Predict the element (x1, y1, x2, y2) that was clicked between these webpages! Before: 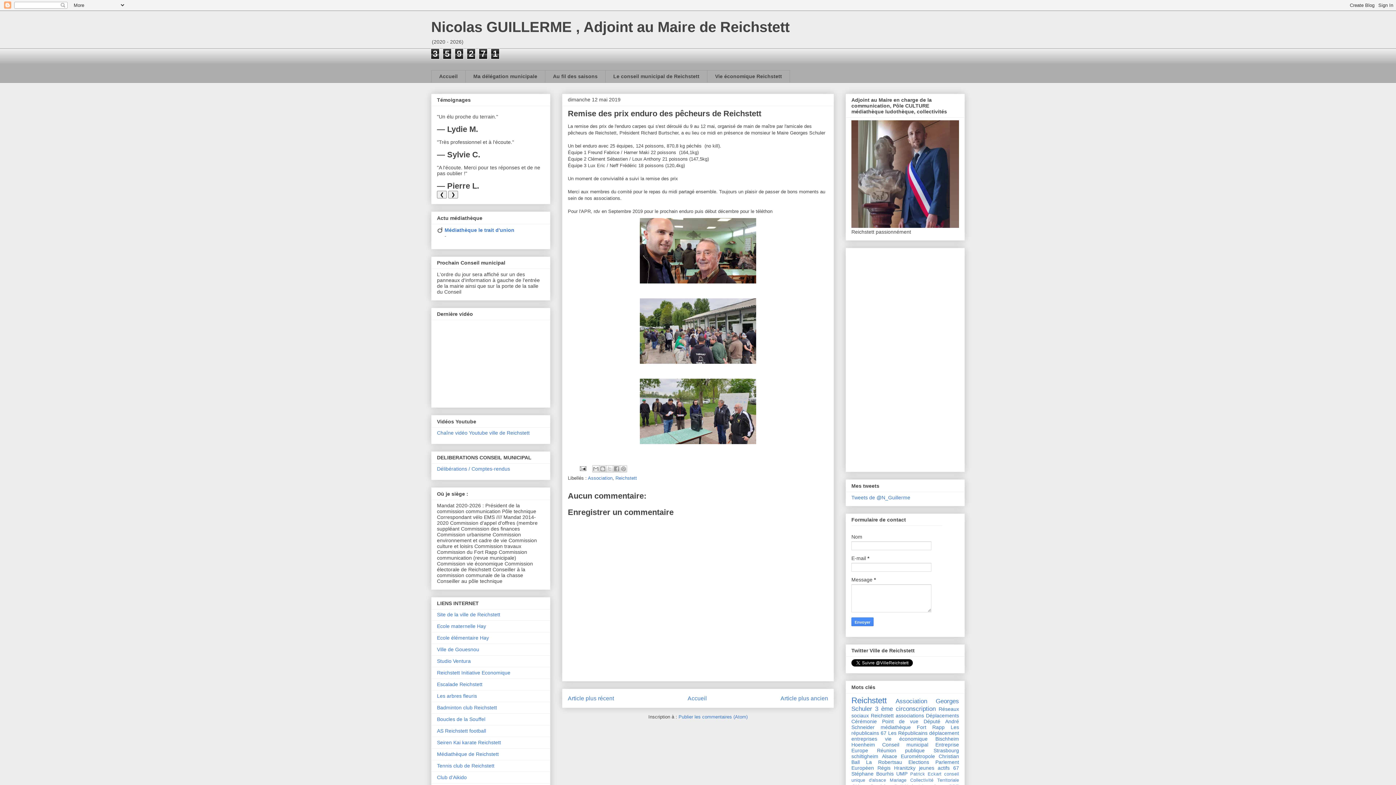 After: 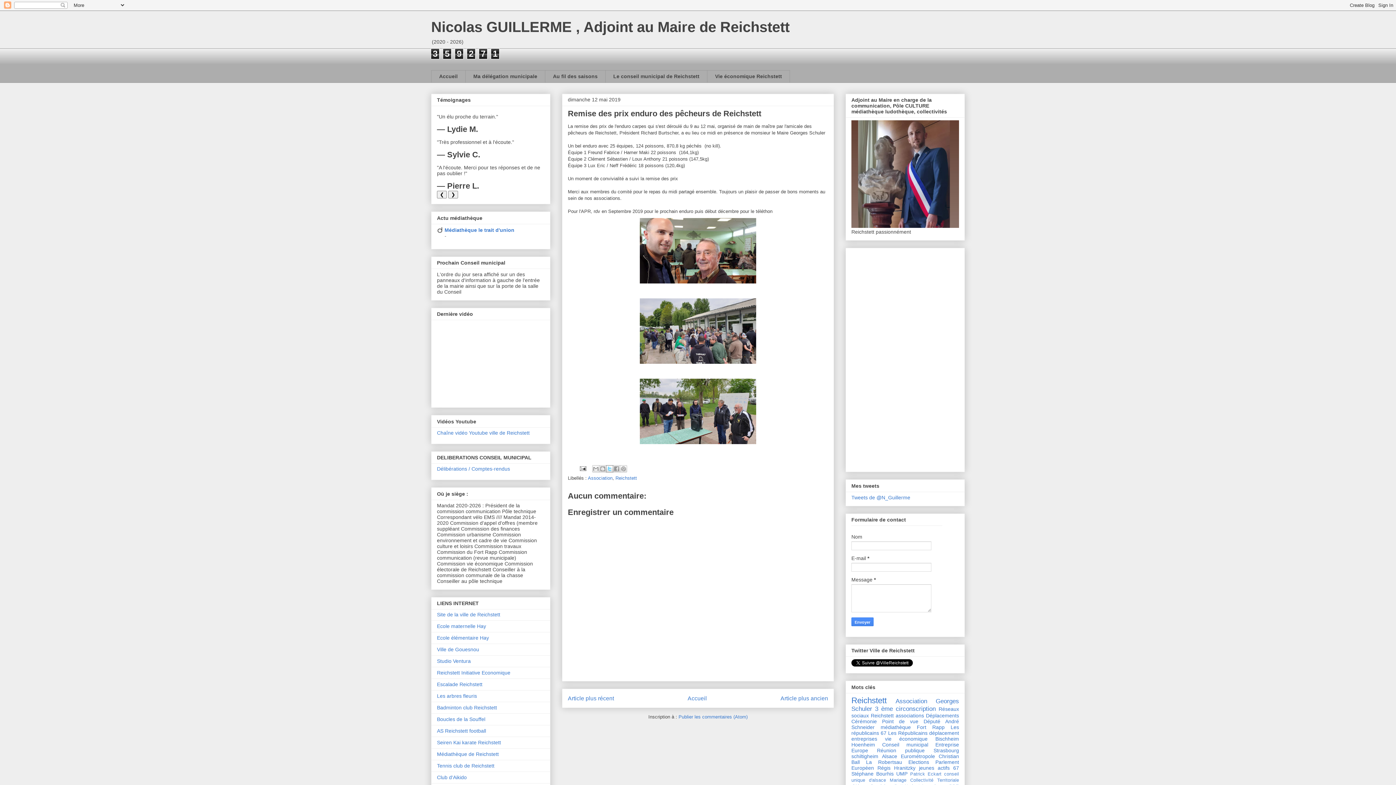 Action: label: Partager sur X bbox: (606, 465, 613, 472)